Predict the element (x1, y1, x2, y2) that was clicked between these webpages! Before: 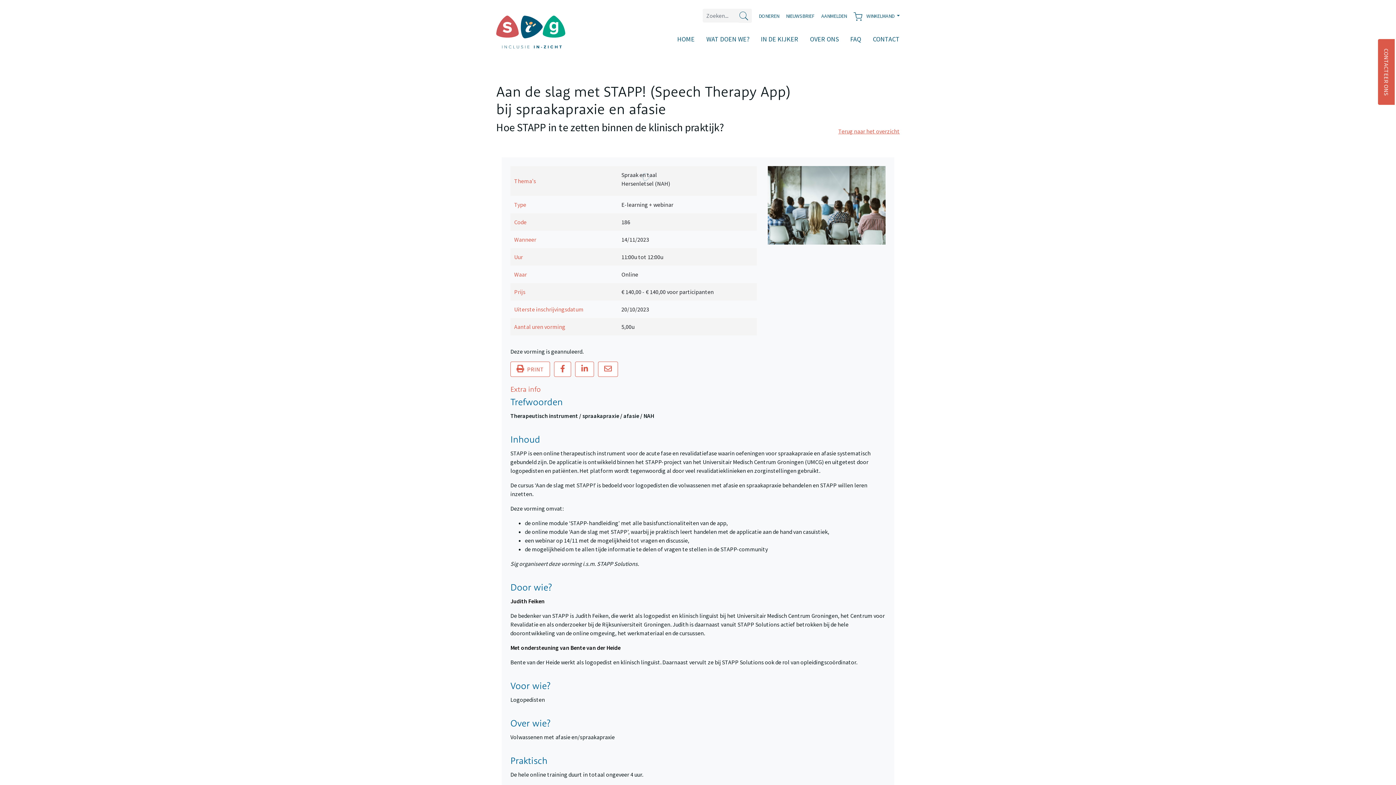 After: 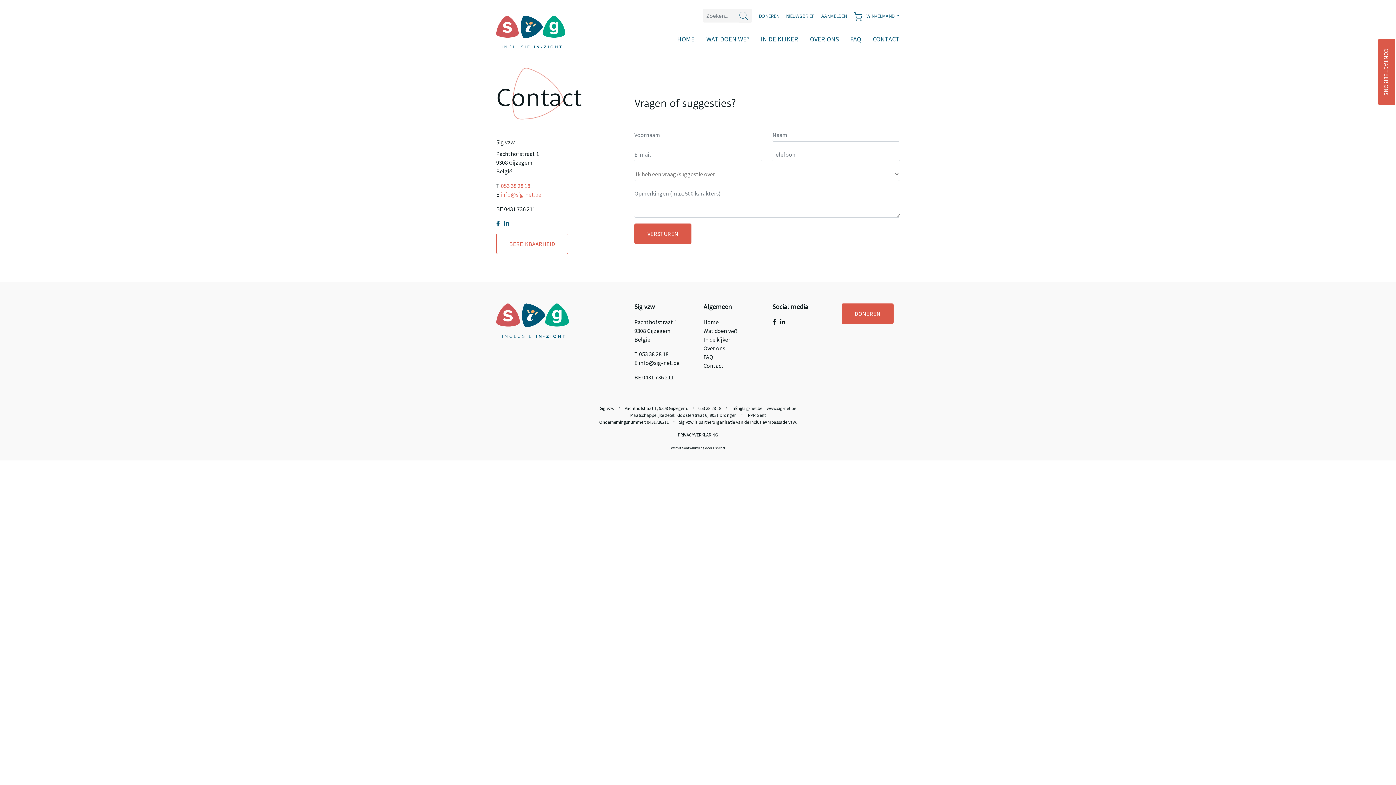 Action: bbox: (867, 31, 900, 47) label: CONTACT